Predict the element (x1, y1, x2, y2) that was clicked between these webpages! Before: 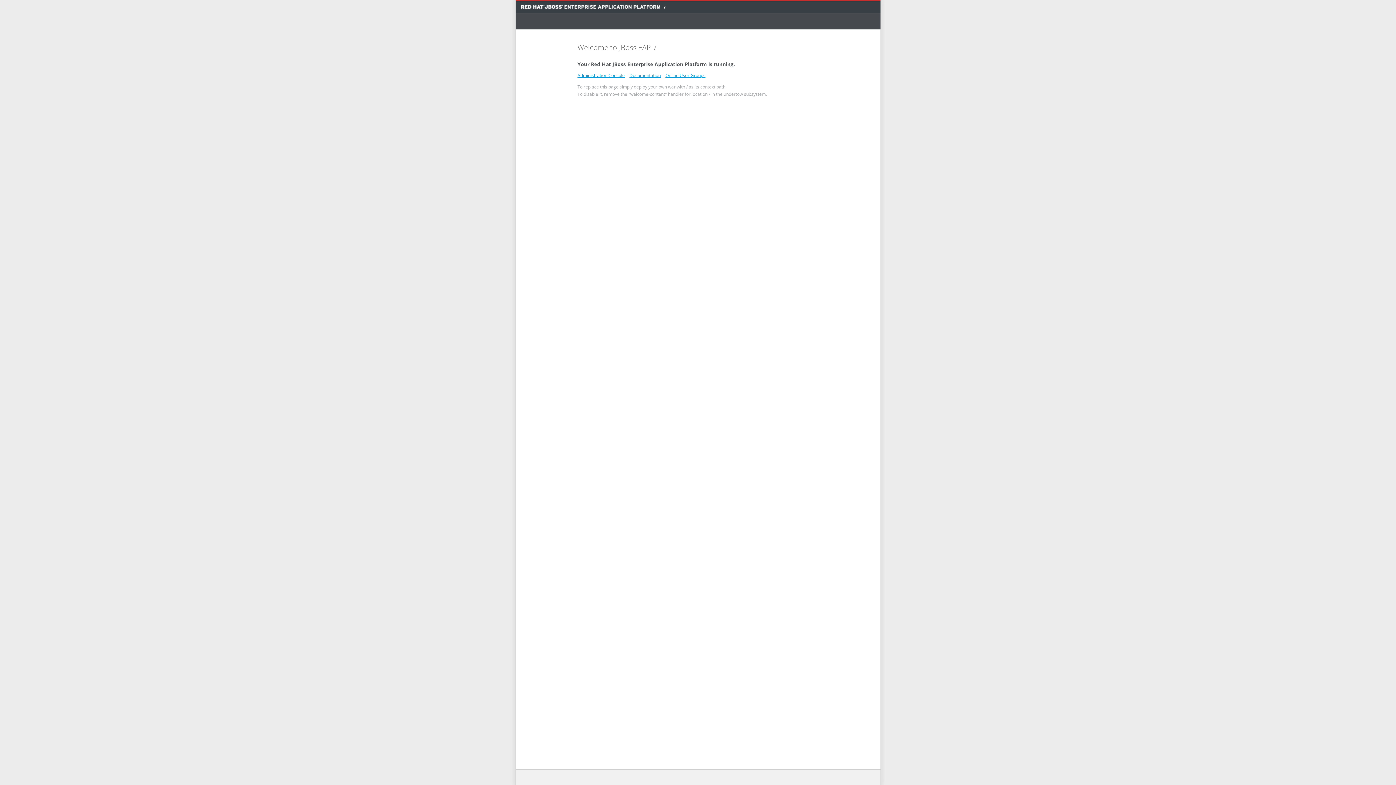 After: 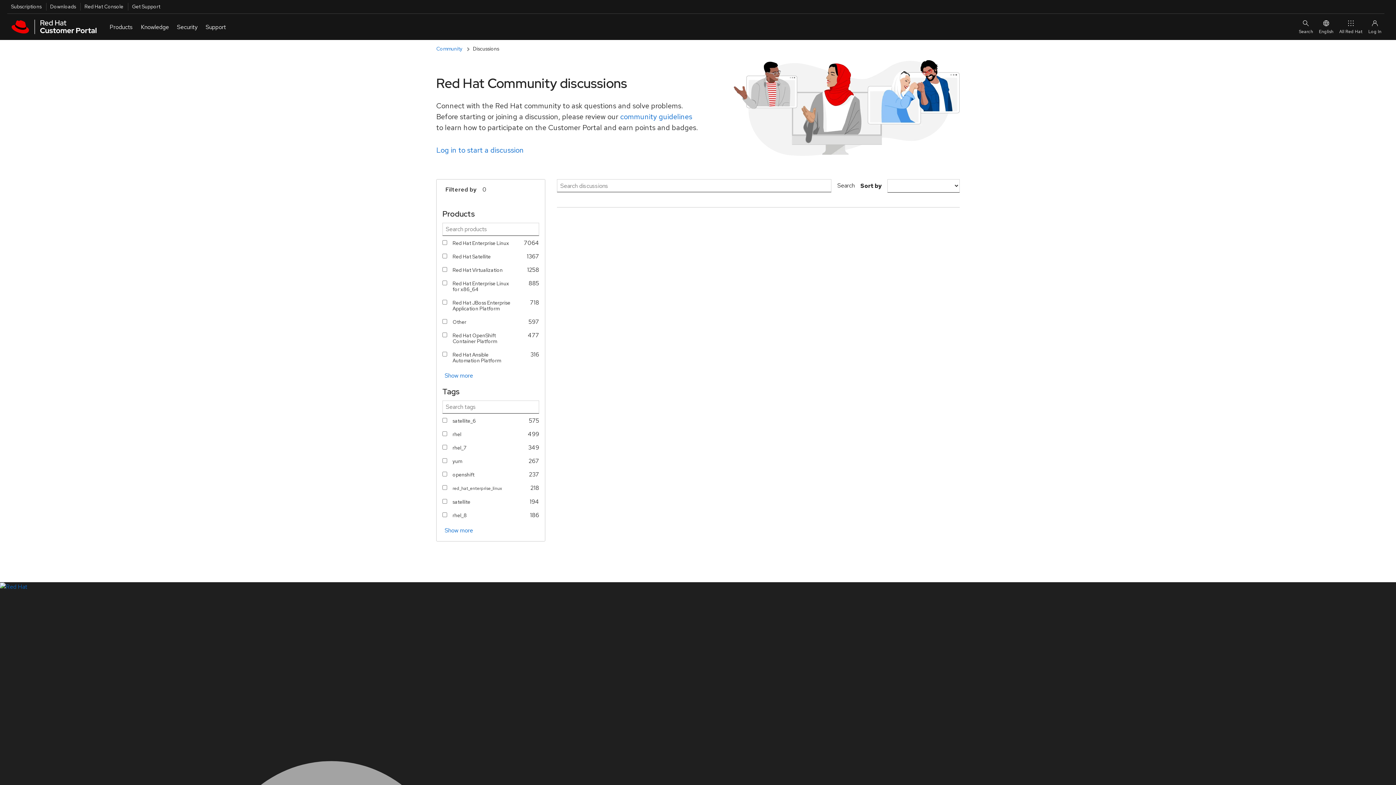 Action: label: Online User Groups bbox: (665, 72, 705, 78)